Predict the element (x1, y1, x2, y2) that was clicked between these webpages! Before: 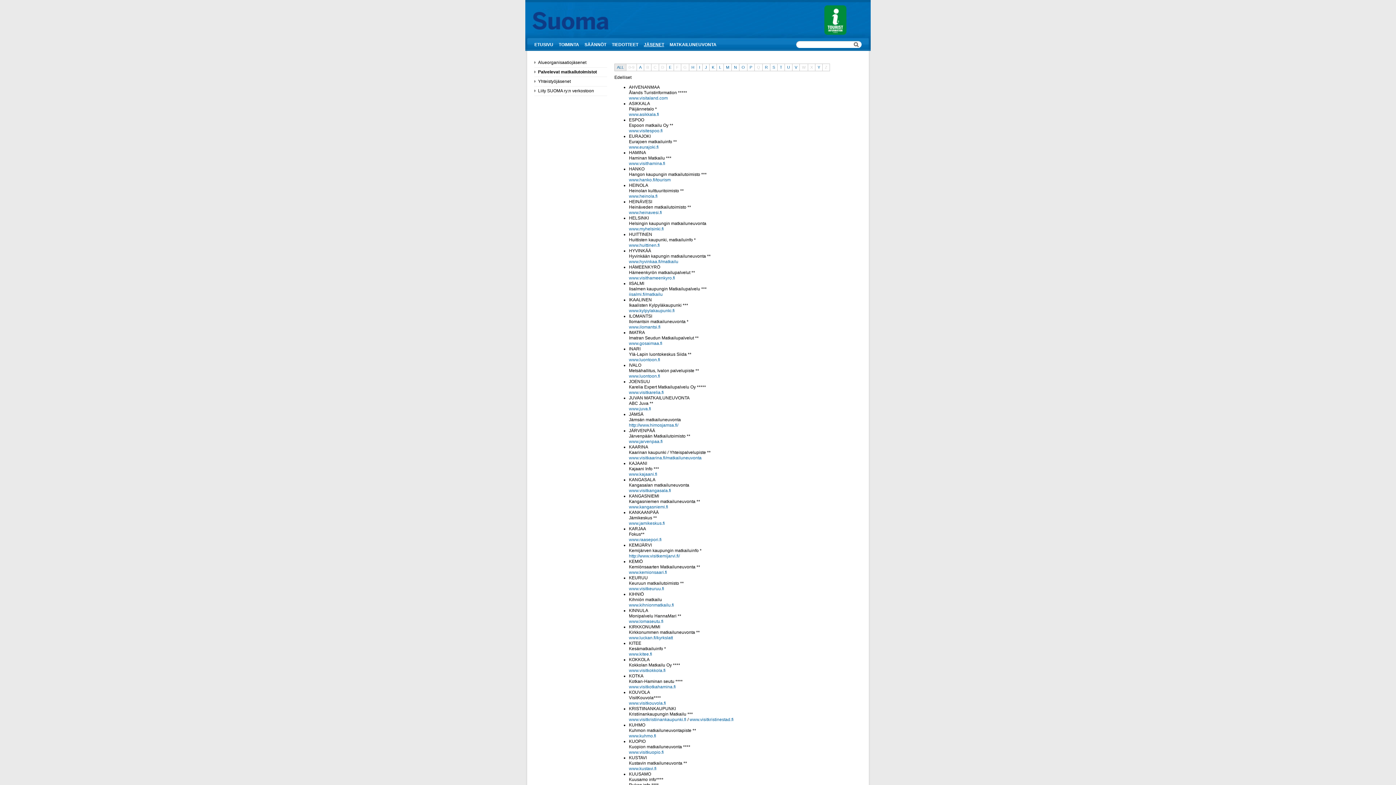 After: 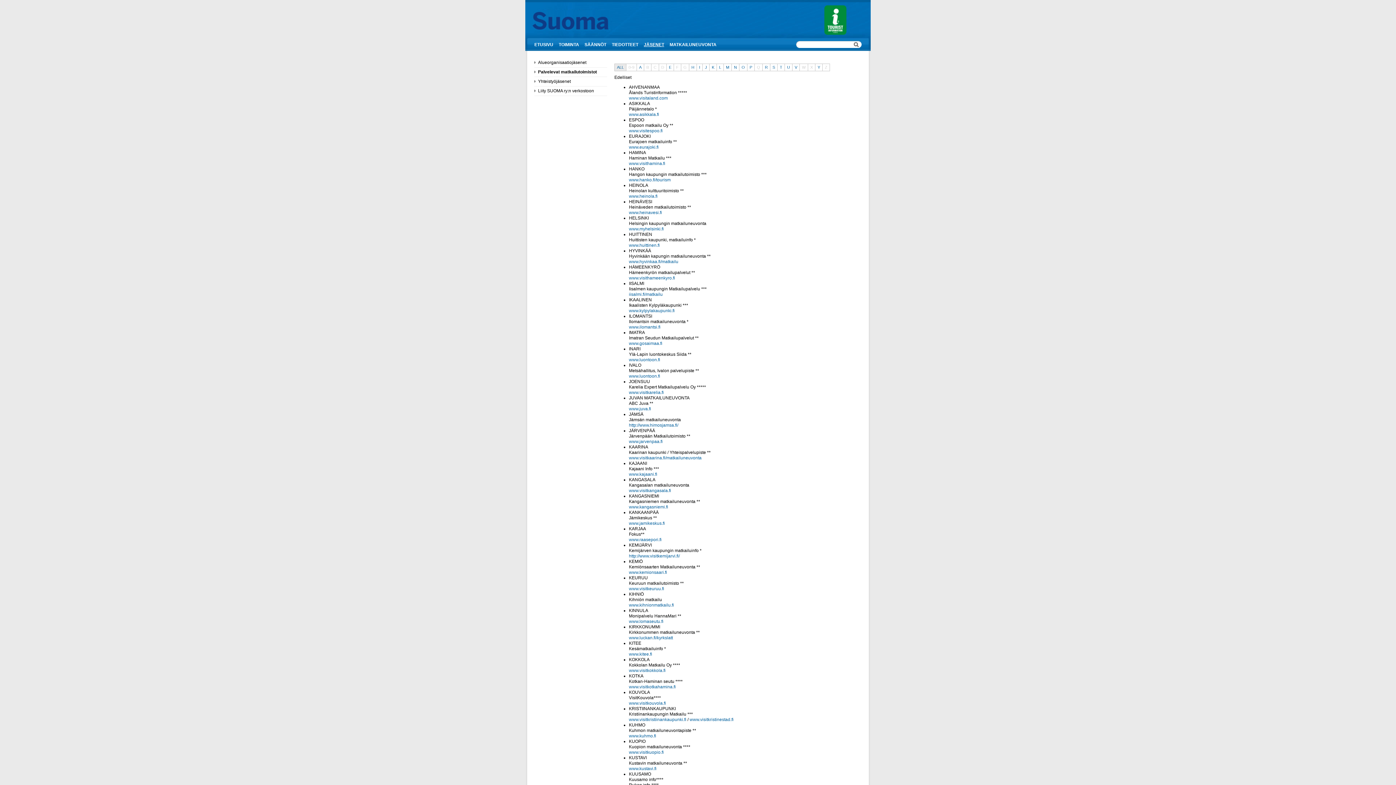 Action: label: www.raasepori.fi bbox: (629, 537, 661, 542)